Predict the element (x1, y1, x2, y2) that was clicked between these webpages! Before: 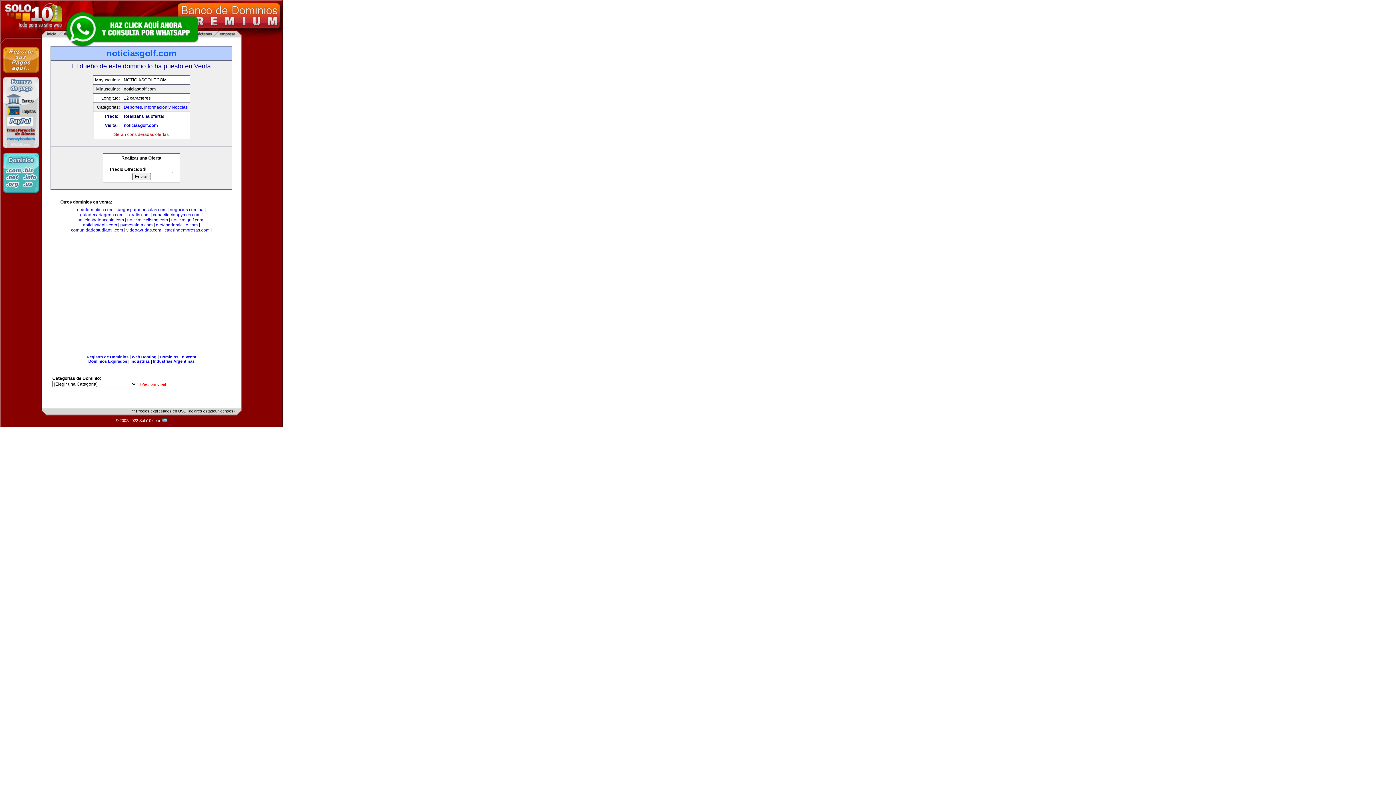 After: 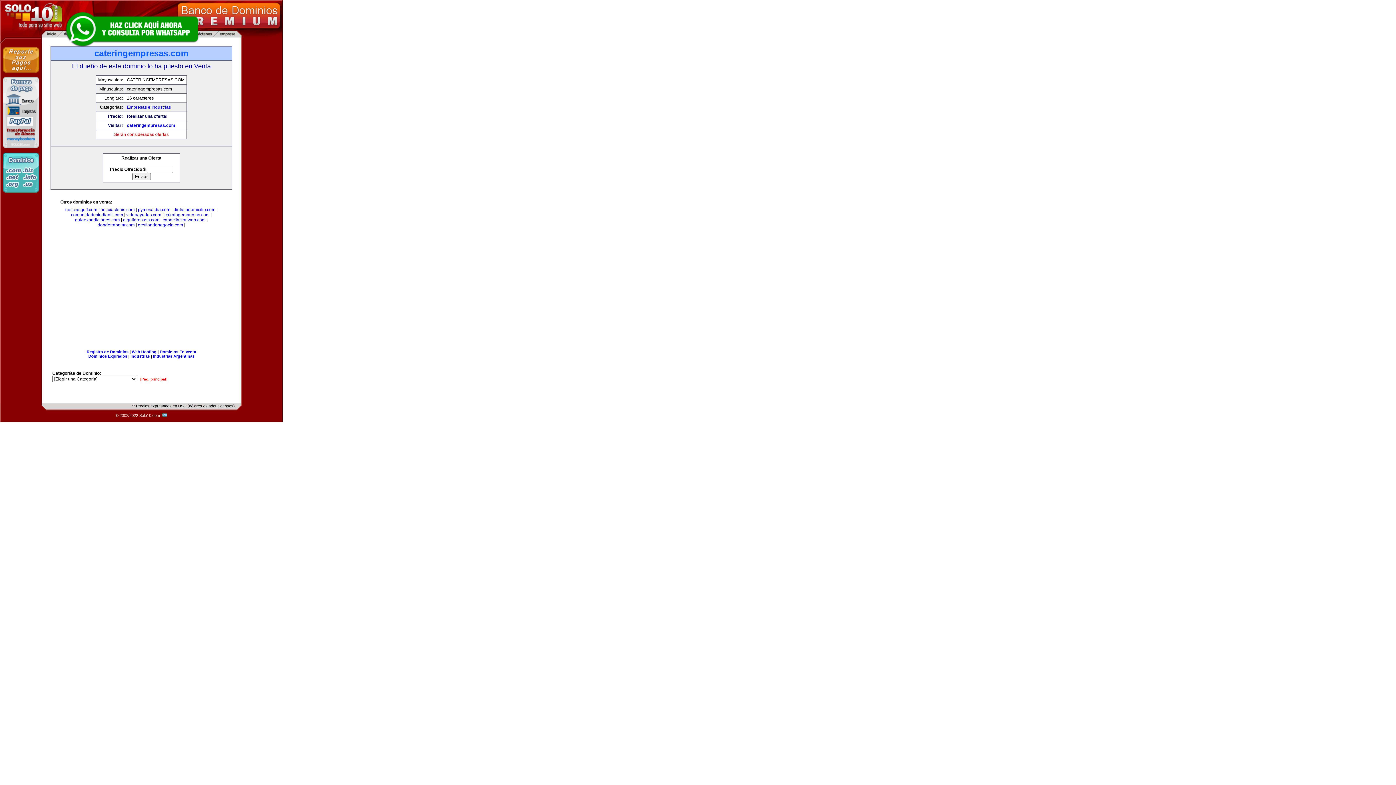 Action: bbox: (164, 227, 209, 232) label: cateringempresas.com